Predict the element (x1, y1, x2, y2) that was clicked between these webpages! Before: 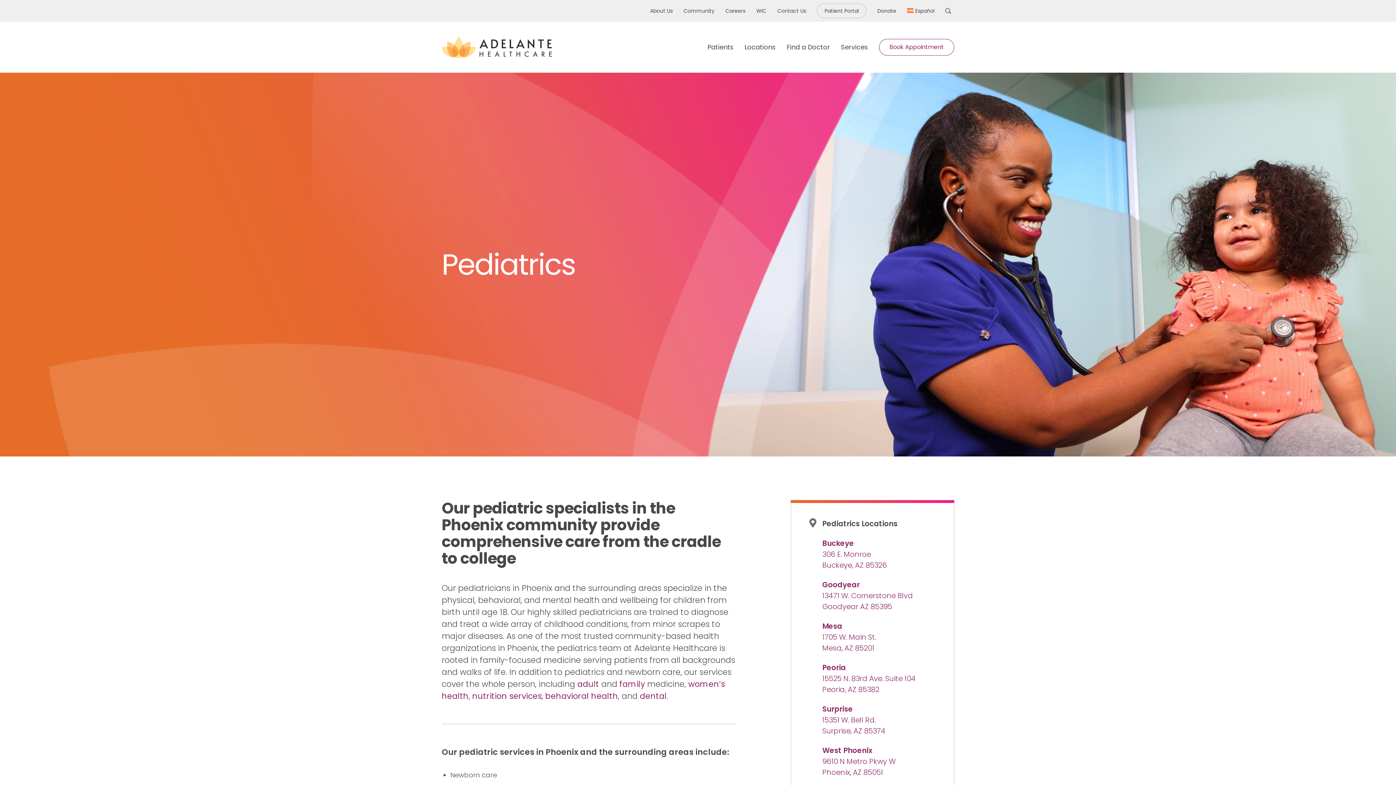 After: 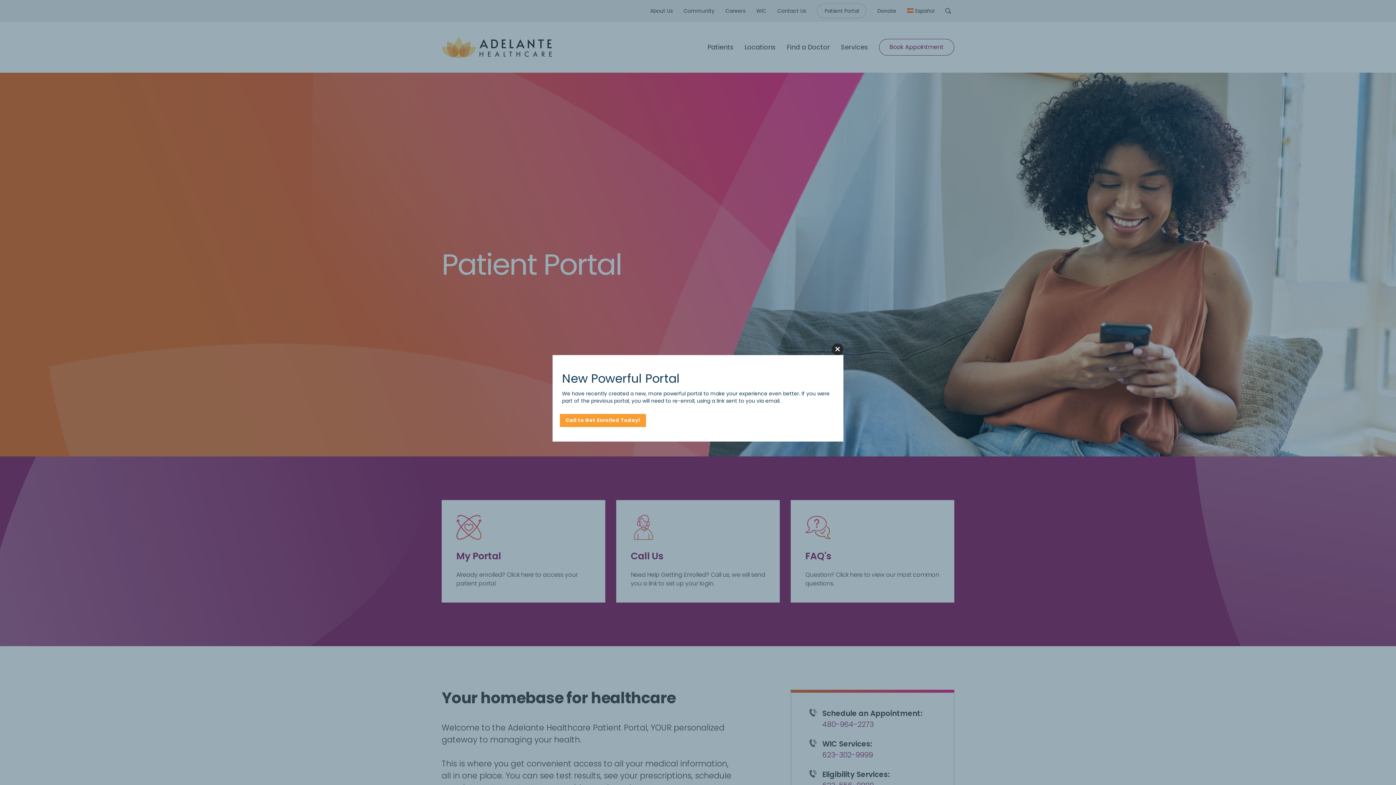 Action: label: Patient Portal bbox: (817, 3, 866, 18)